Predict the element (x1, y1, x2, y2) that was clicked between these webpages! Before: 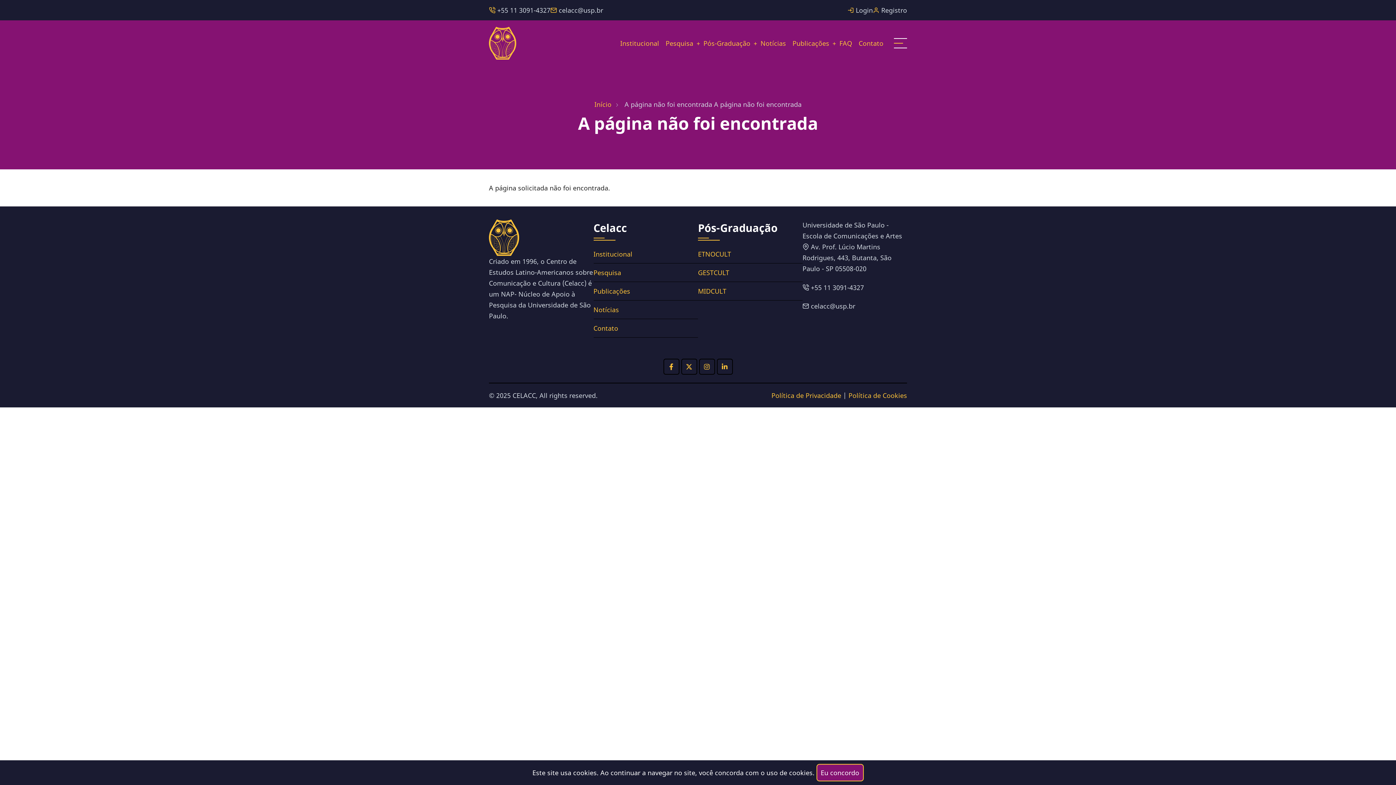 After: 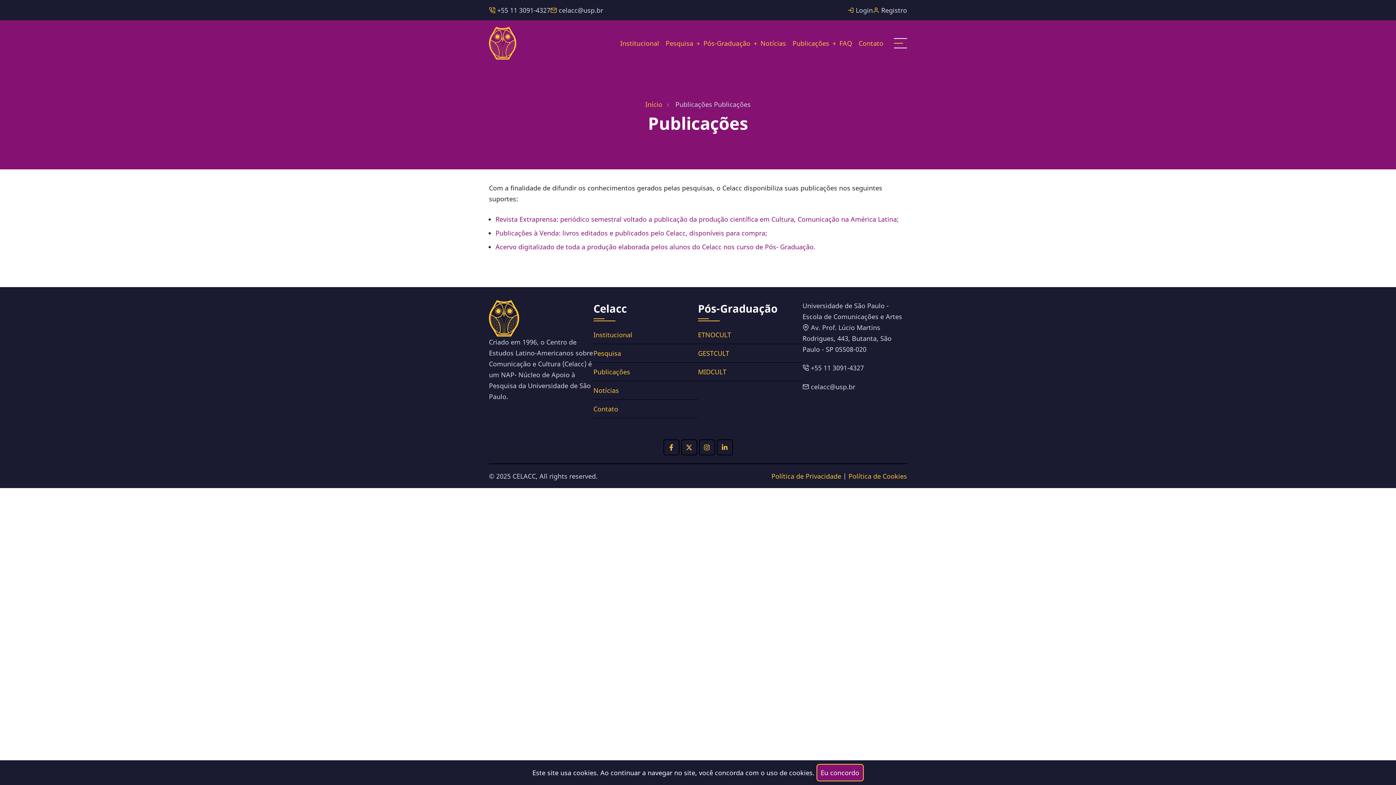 Action: bbox: (789, 34, 832, 51) label: Publicações